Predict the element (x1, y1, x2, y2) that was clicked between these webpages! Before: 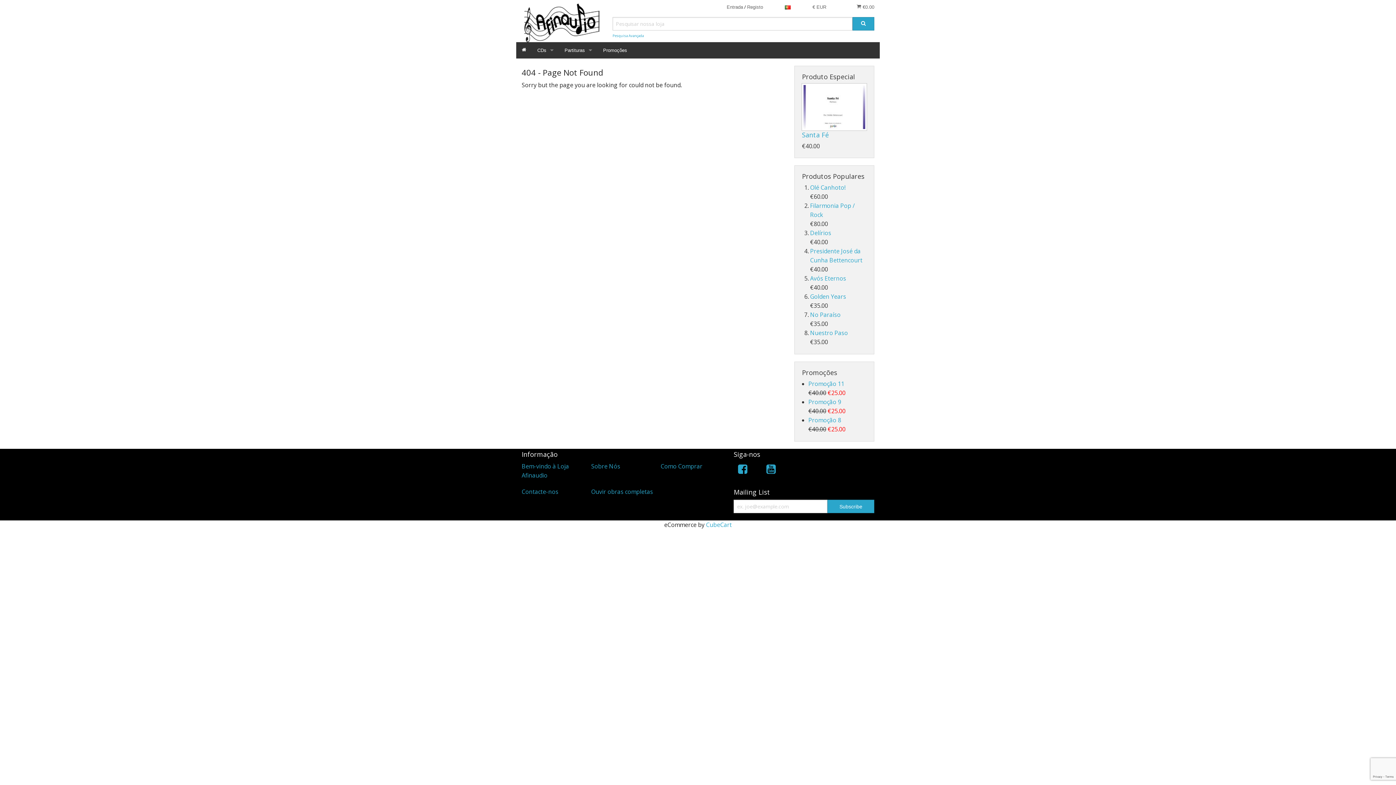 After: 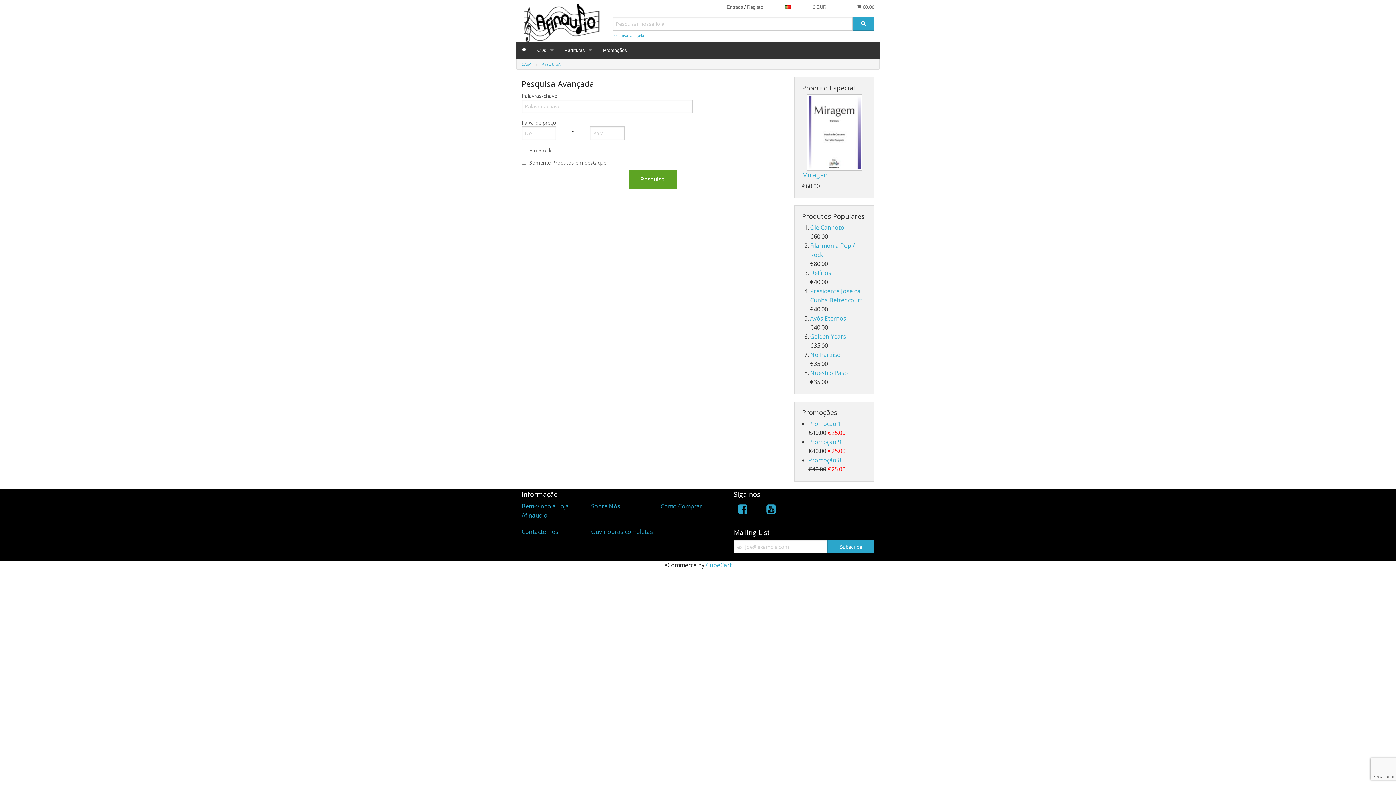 Action: label: Pesquisa Avançada bbox: (612, 33, 644, 38)